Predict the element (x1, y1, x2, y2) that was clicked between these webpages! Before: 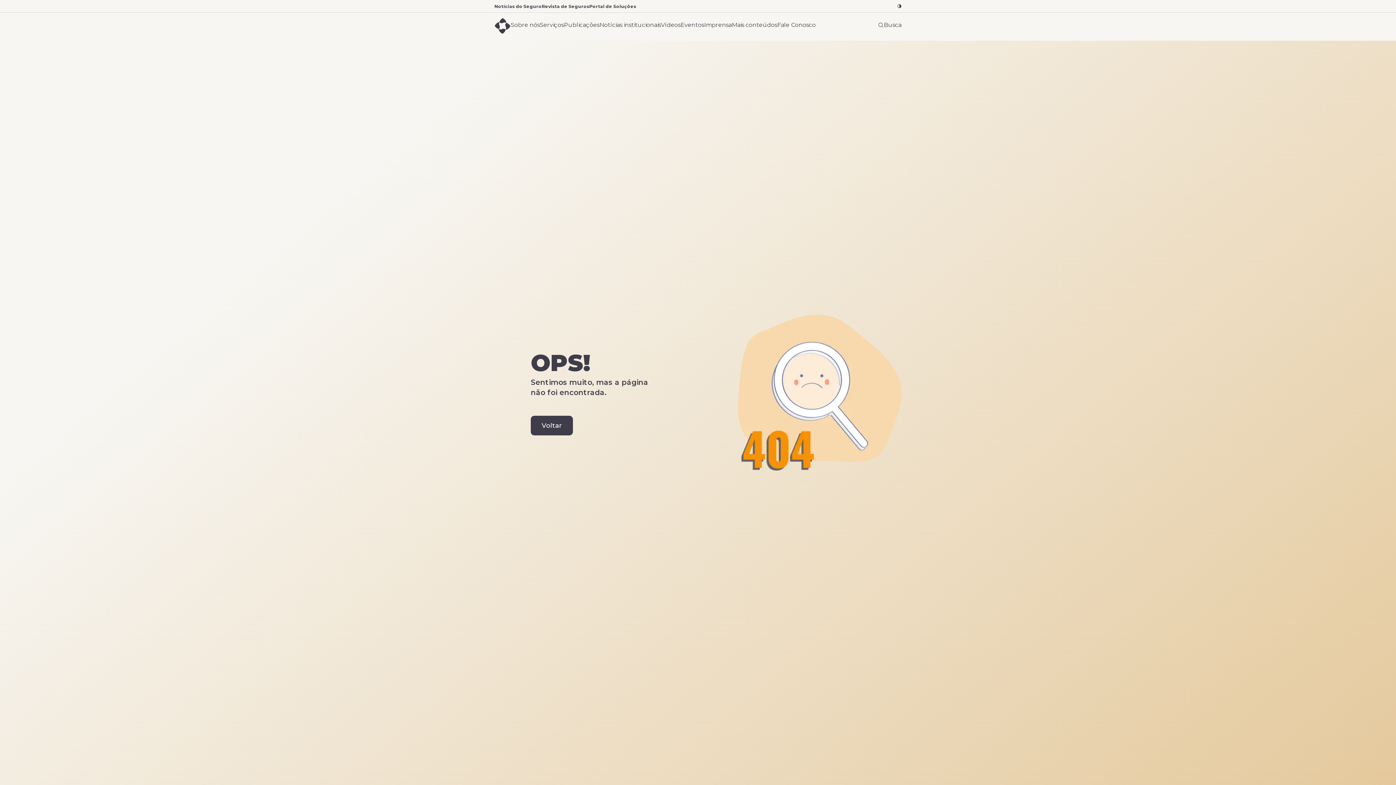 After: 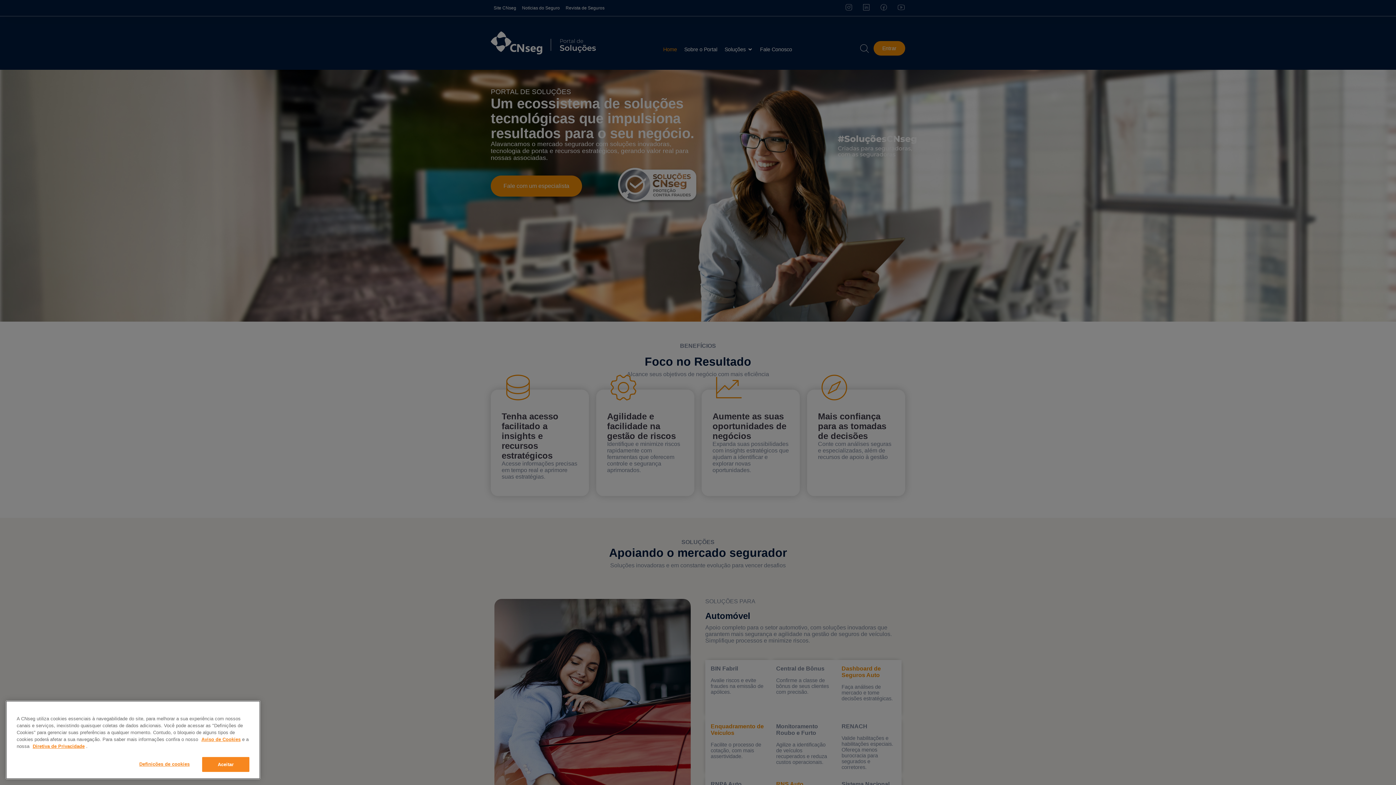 Action: label: Portal de Soluções bbox: (589, 3, 636, 8)